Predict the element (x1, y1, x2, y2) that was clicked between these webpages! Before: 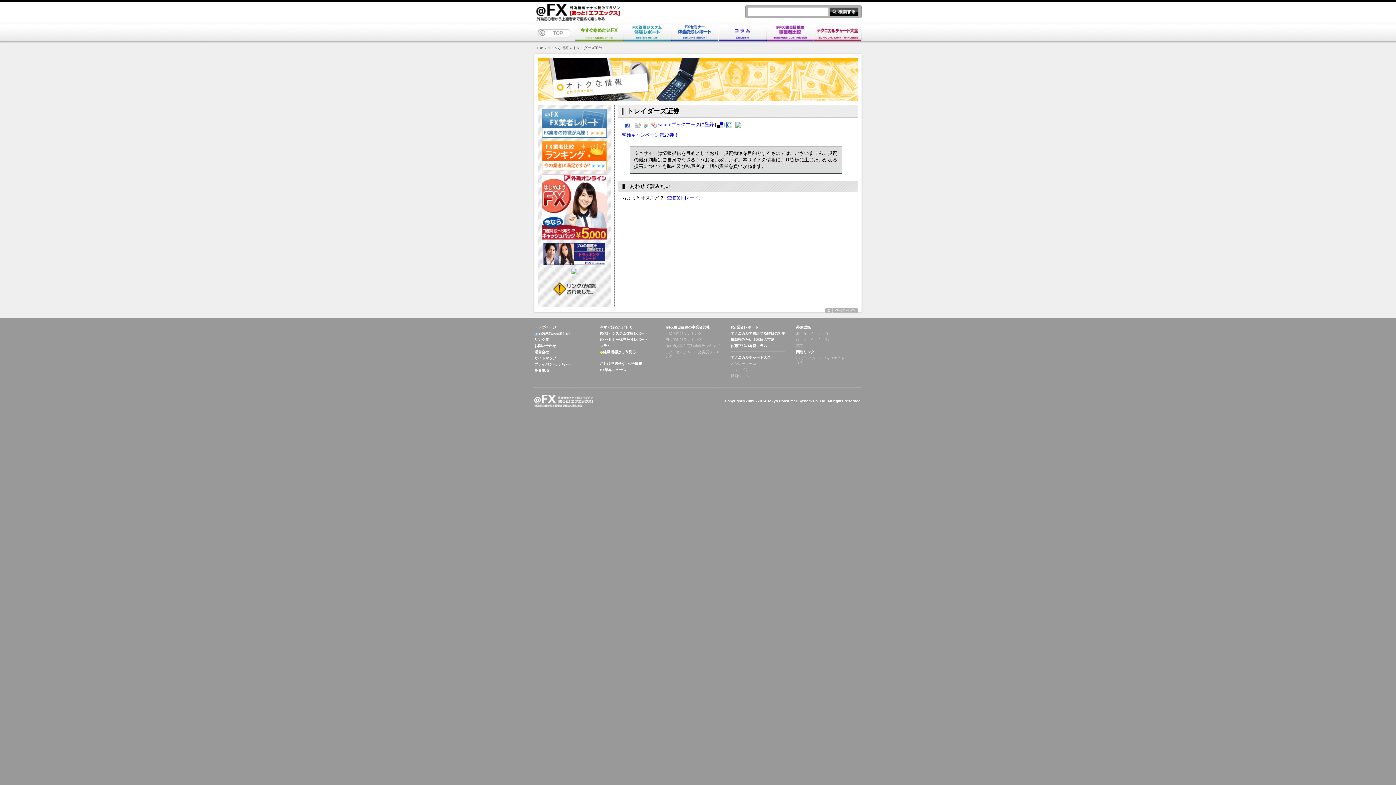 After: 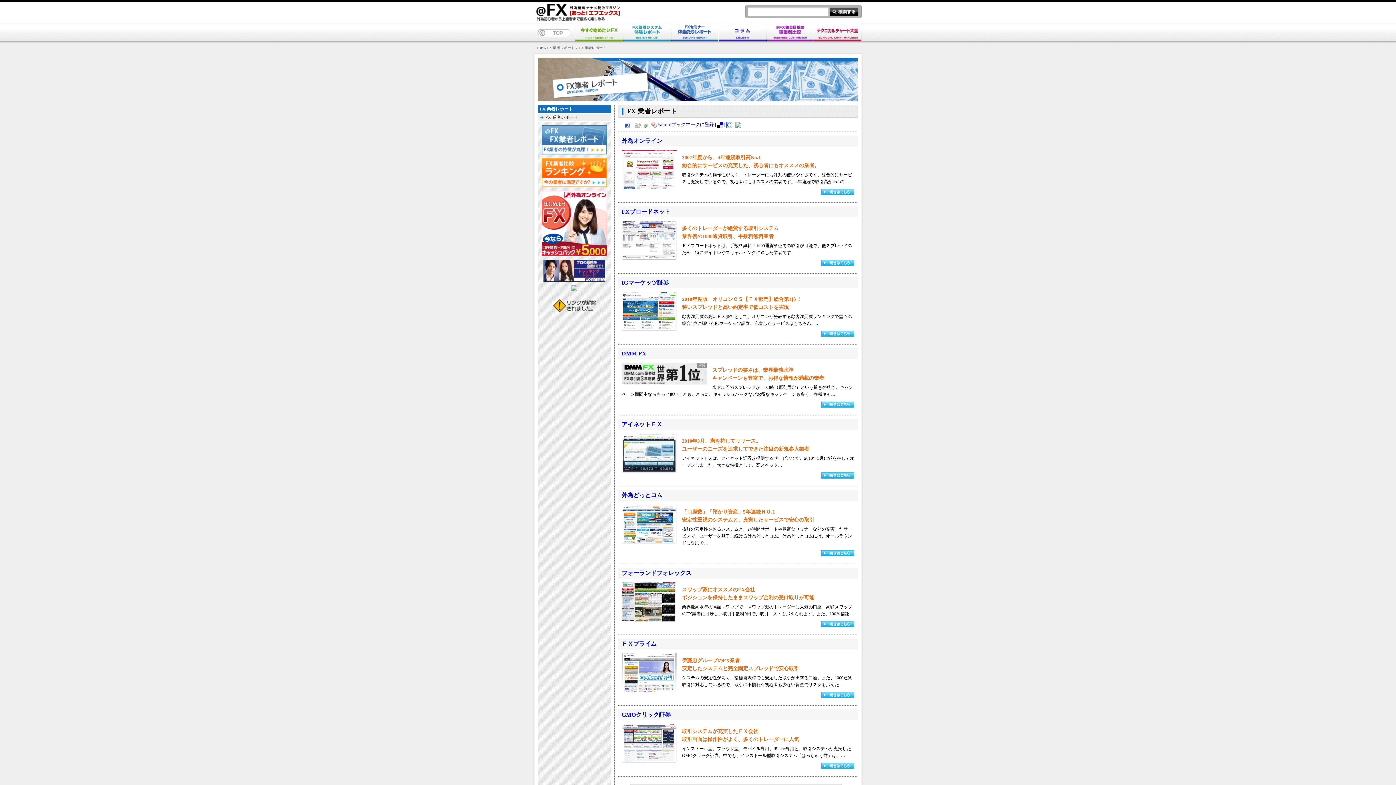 Action: bbox: (541, 132, 607, 137)